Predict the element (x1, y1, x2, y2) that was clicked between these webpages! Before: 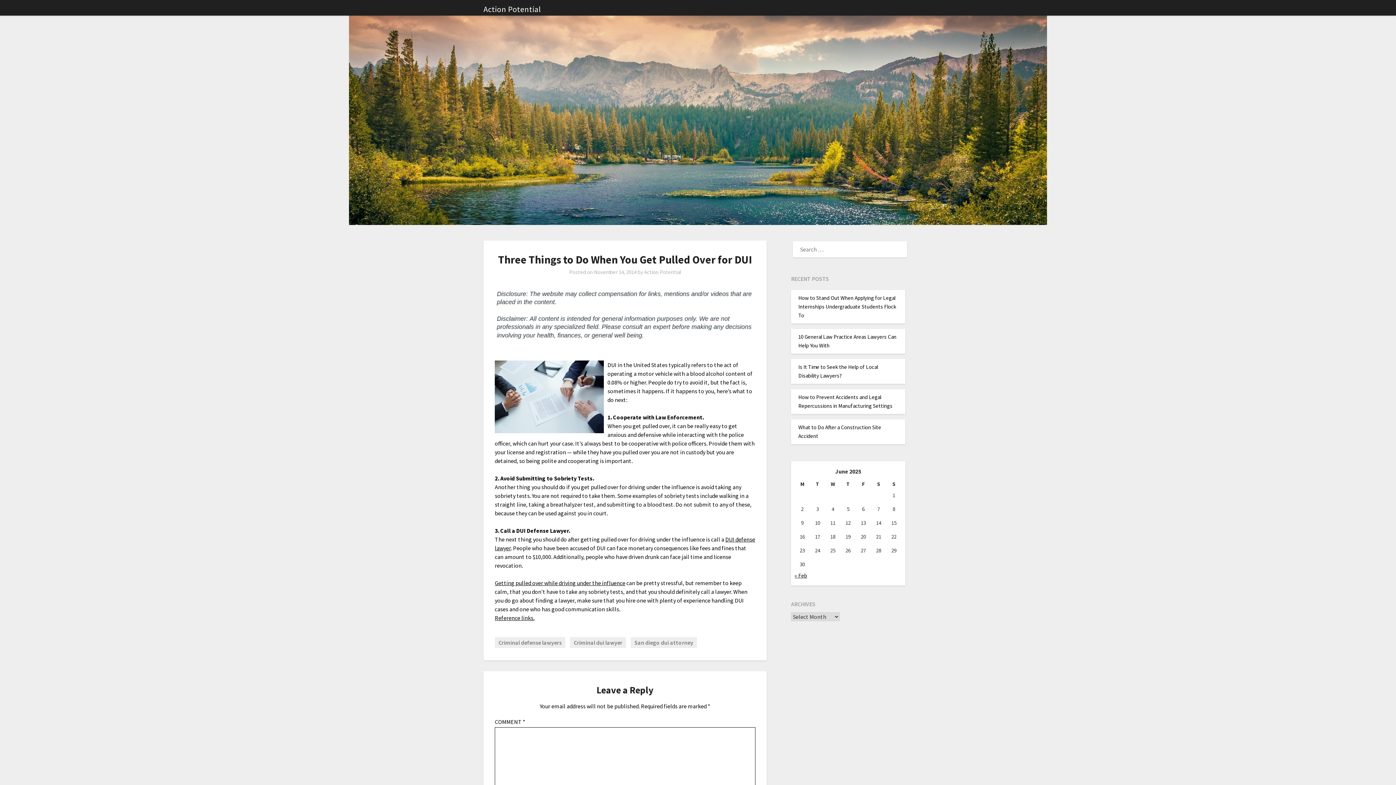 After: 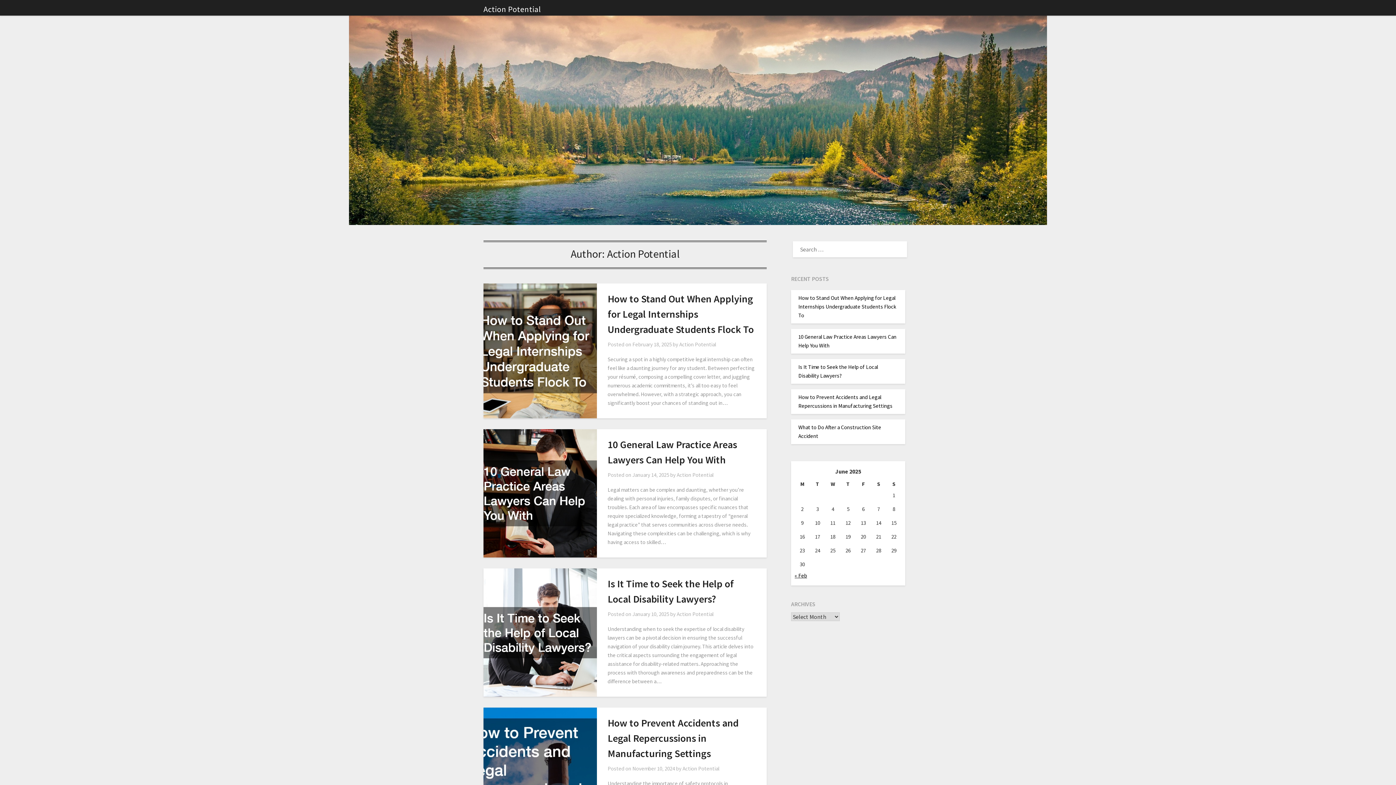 Action: bbox: (644, 268, 681, 275) label: Action Potential